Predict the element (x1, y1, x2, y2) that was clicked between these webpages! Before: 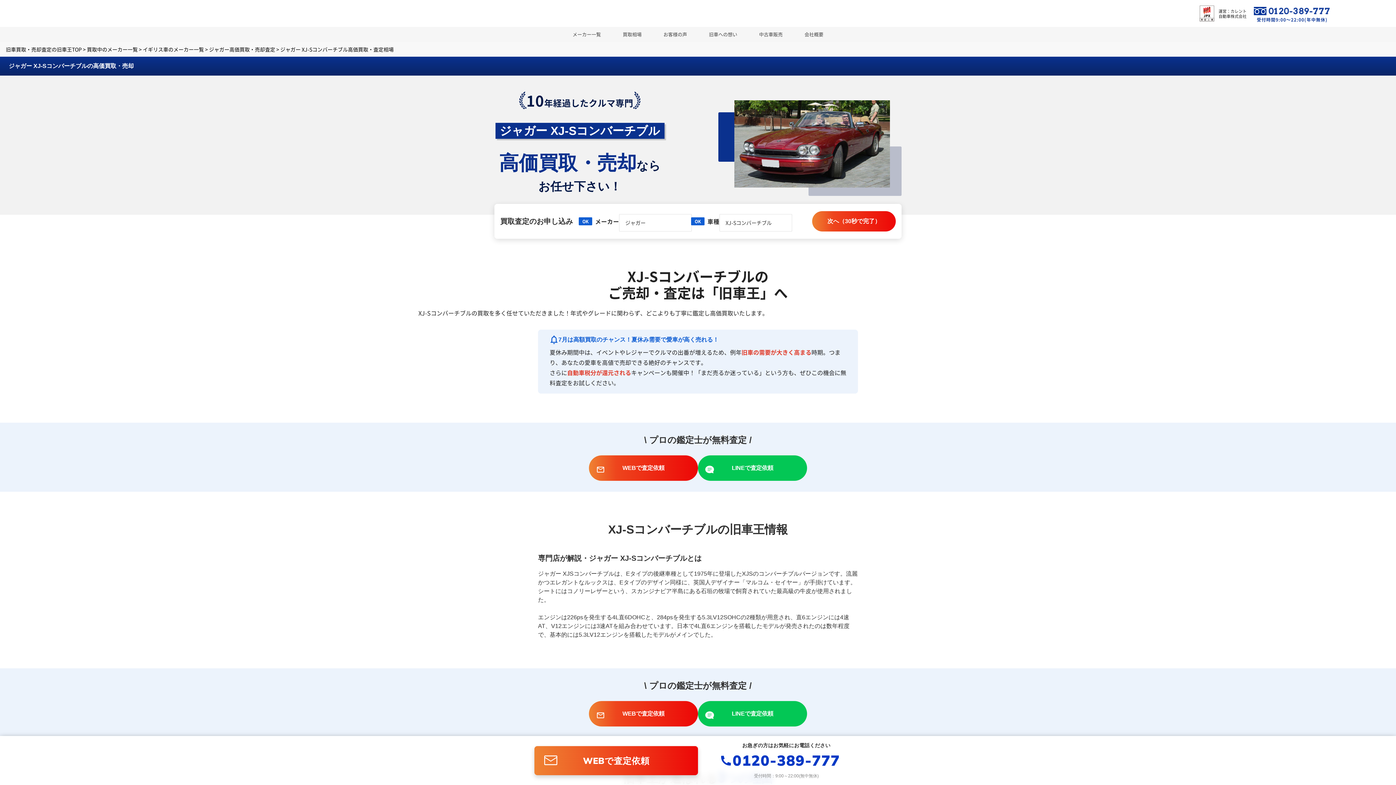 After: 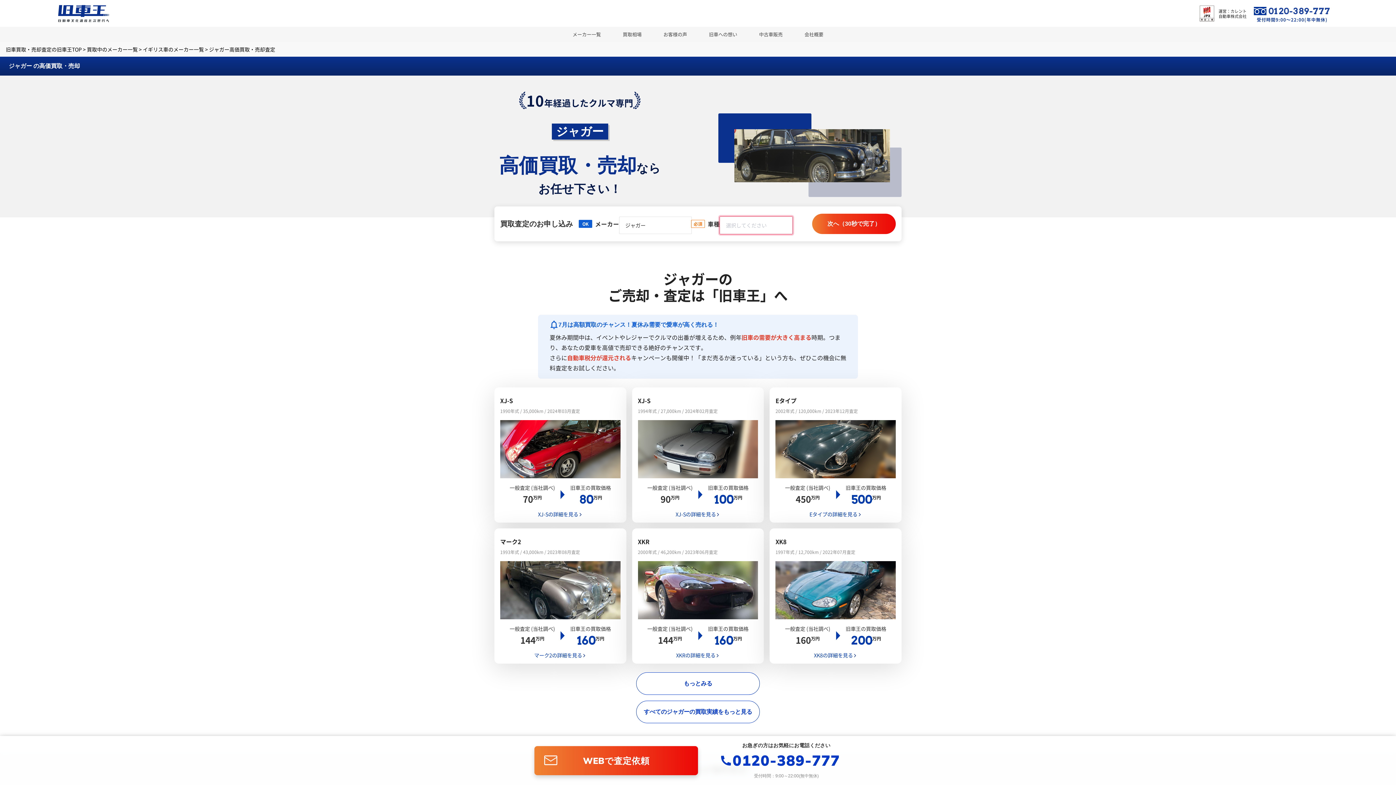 Action: bbox: (209, 45, 275, 53) label: ジャガー高価買取・売却査定